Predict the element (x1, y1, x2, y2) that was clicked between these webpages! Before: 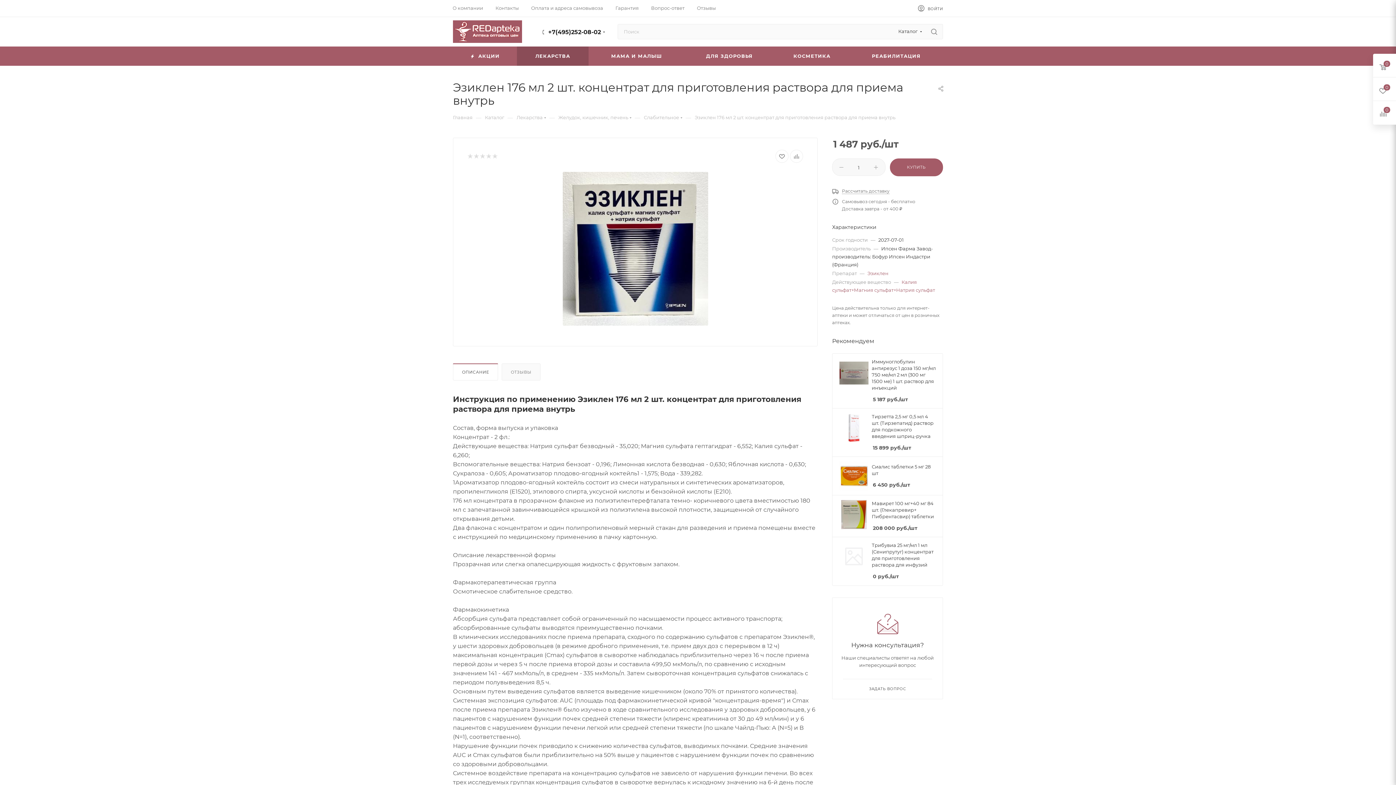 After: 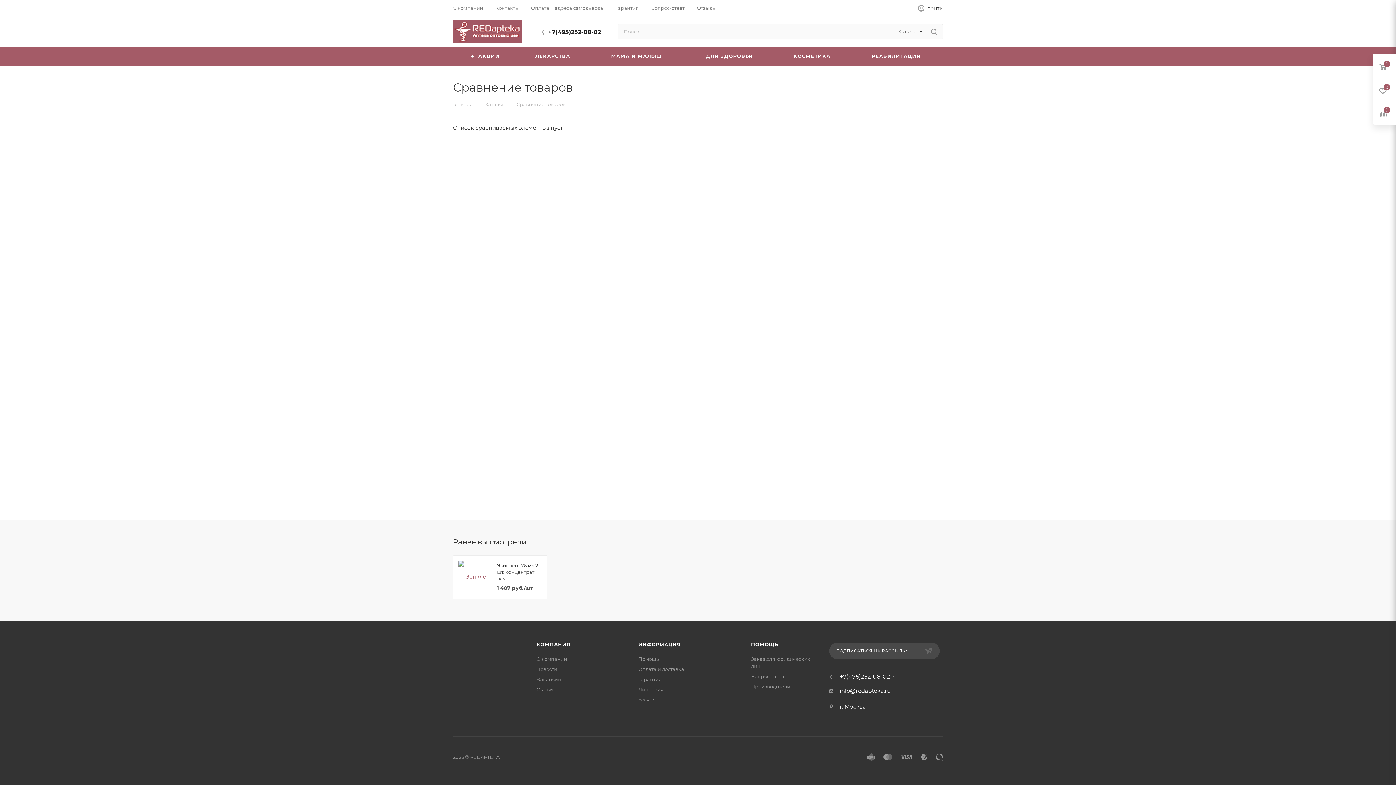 Action: bbox: (1373, 101, 1396, 124)